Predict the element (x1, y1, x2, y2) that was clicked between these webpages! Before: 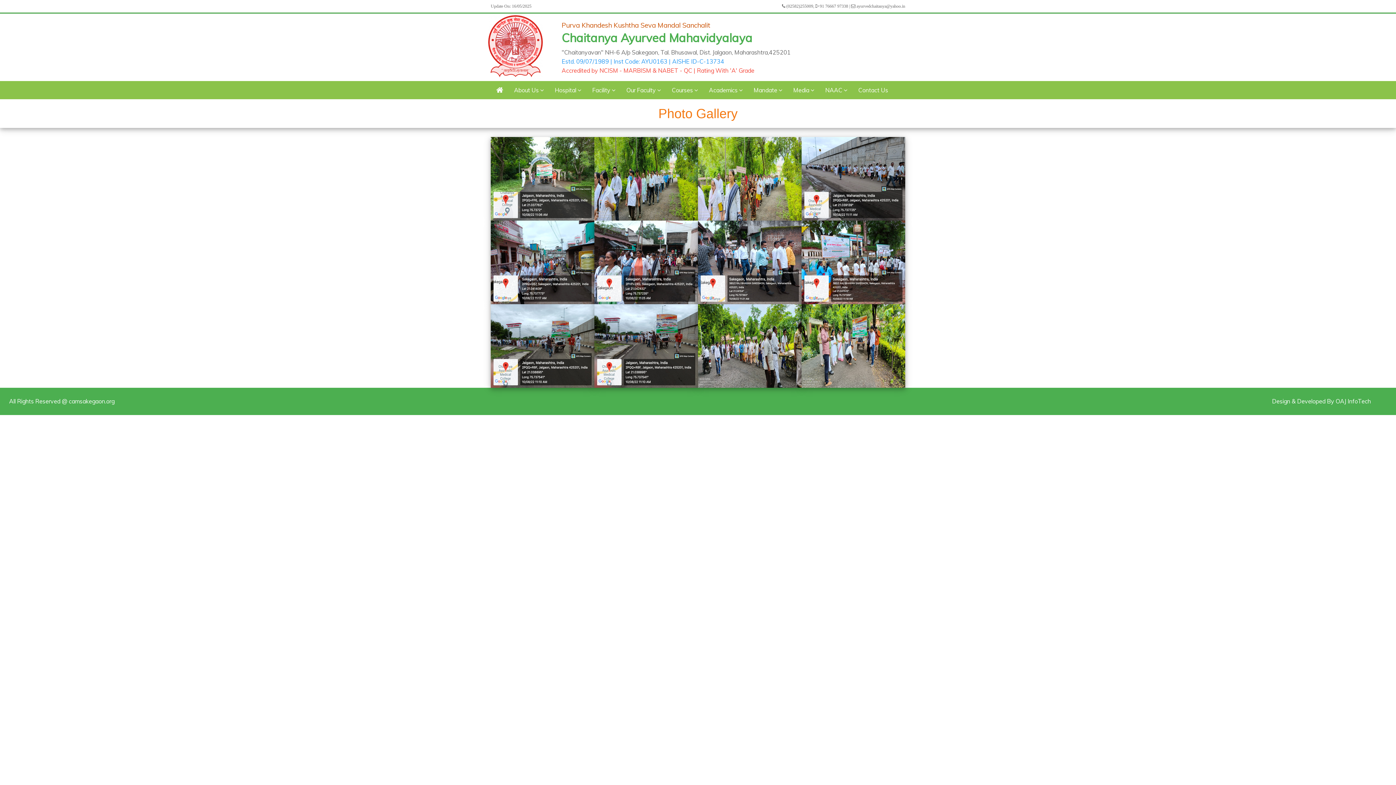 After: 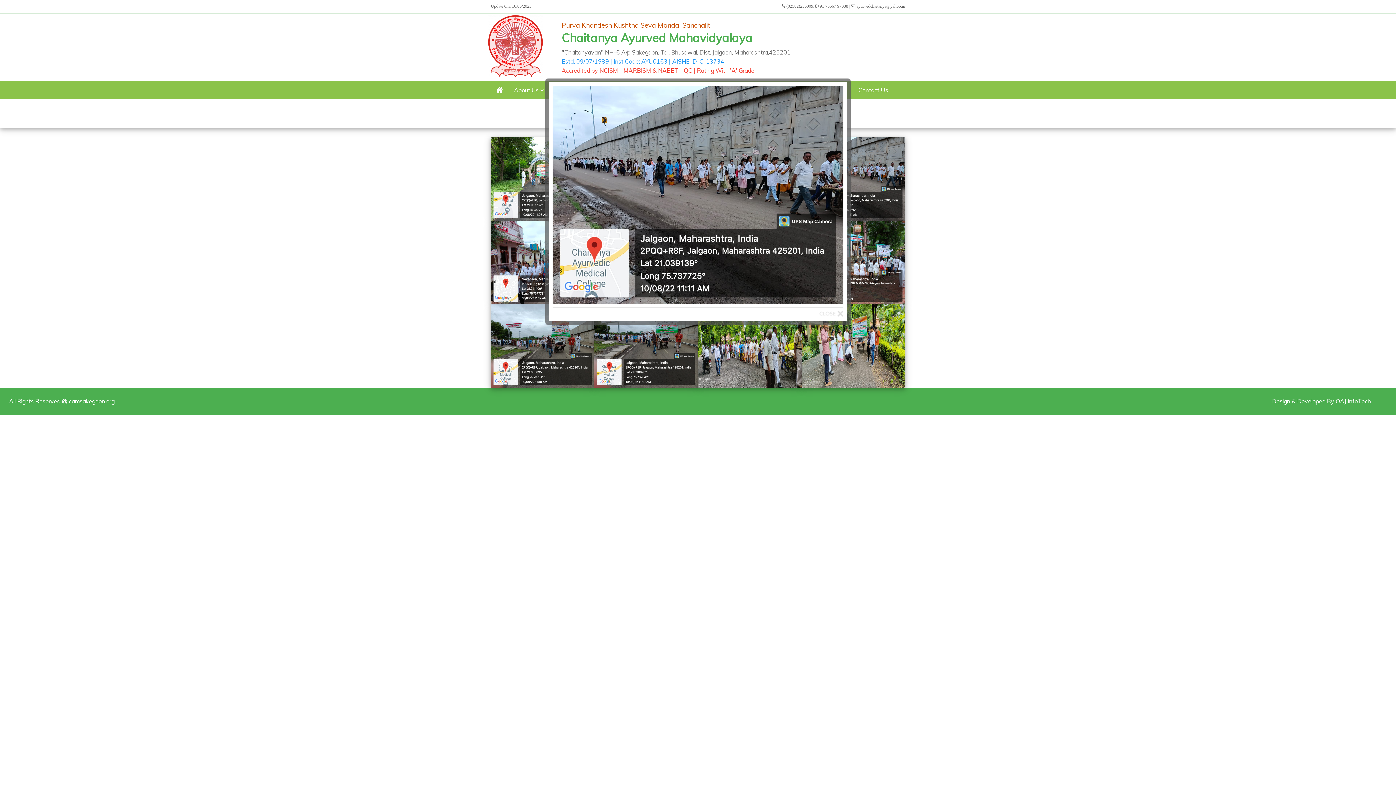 Action: bbox: (801, 174, 905, 181)